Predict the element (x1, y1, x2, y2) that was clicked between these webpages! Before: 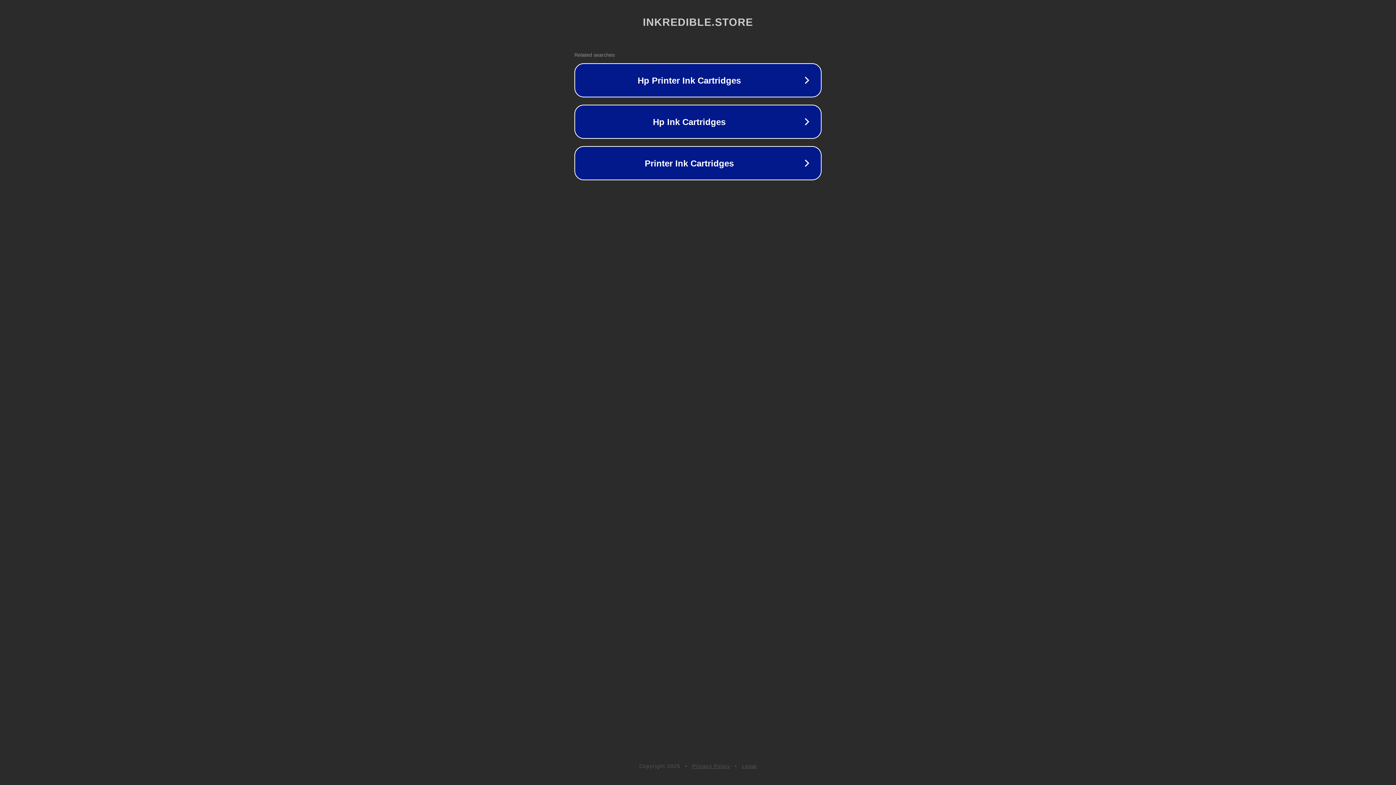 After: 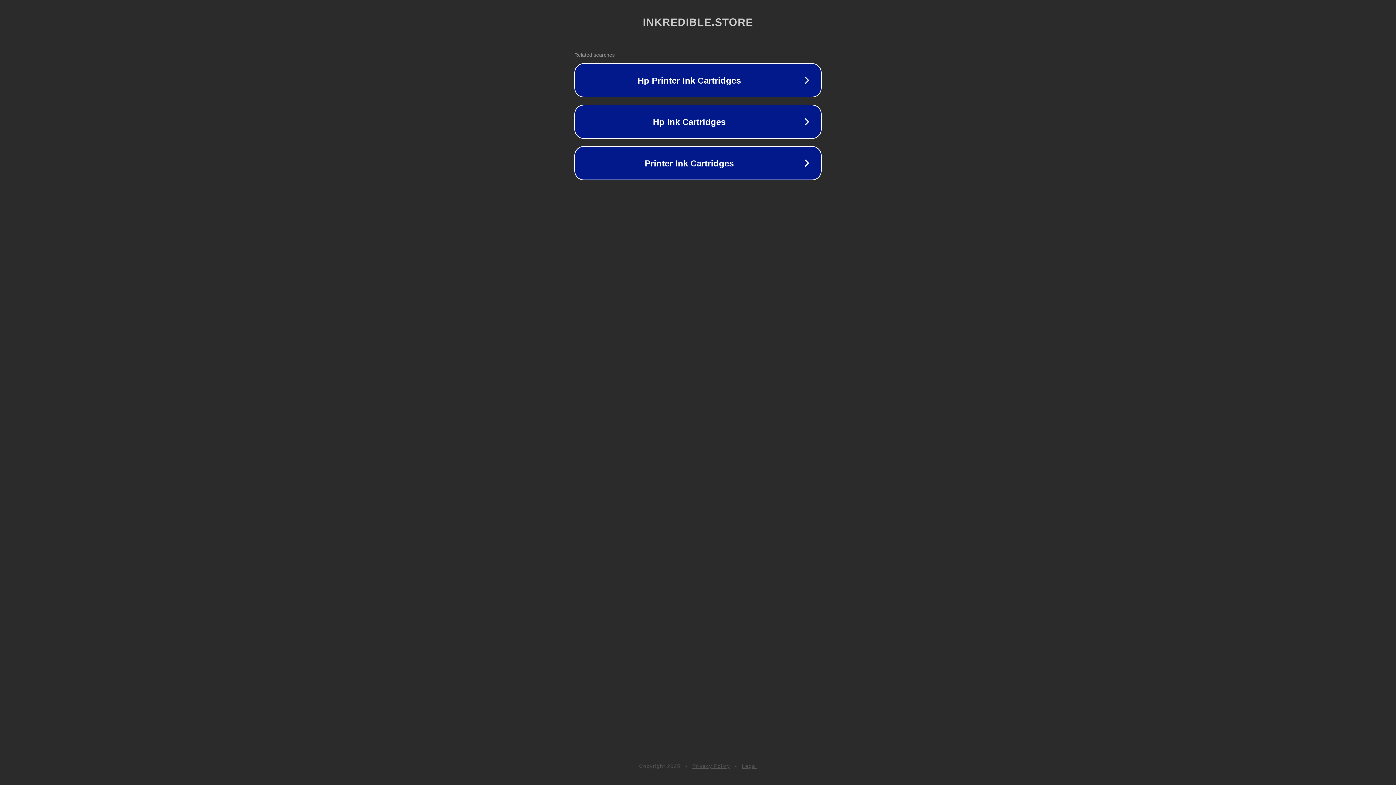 Action: label: Privacy Policy bbox: (692, 763, 730, 769)